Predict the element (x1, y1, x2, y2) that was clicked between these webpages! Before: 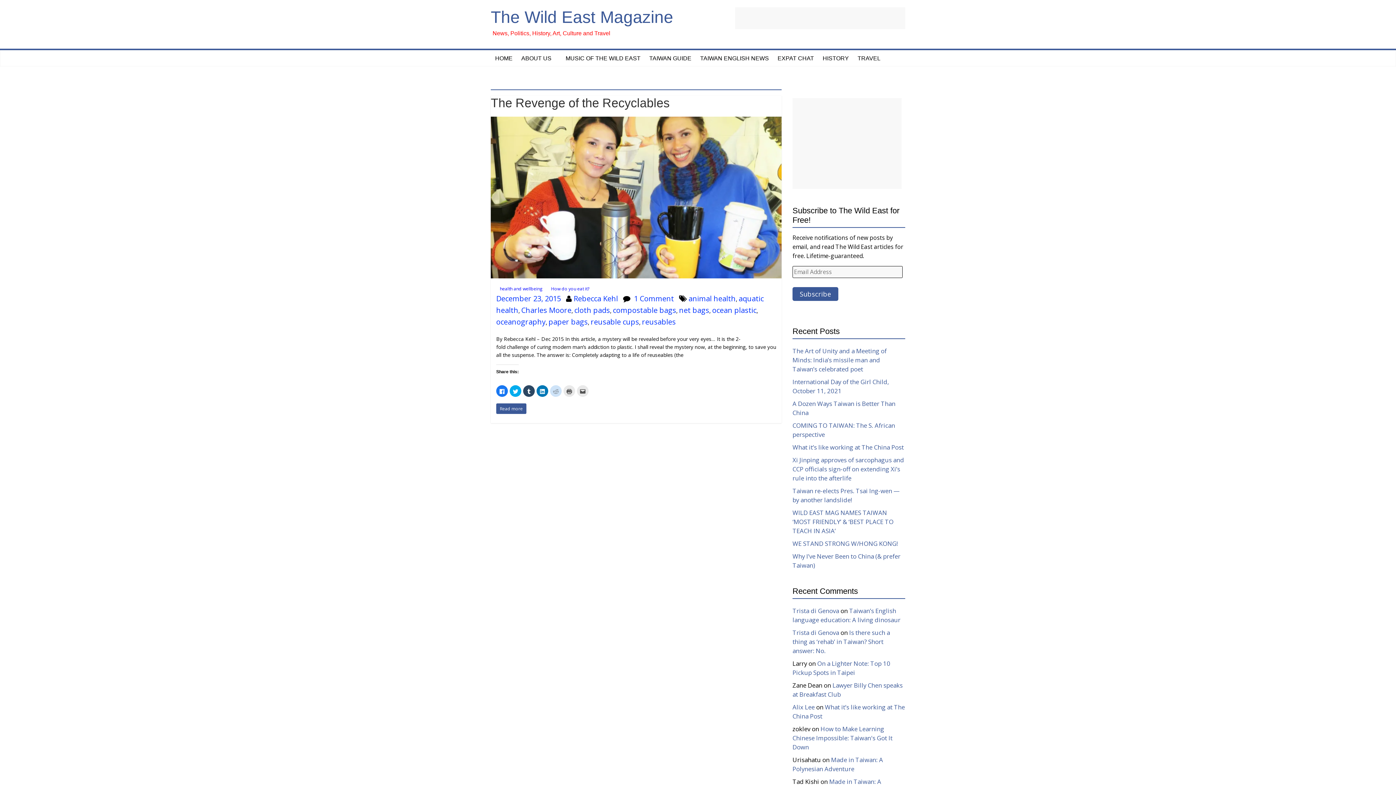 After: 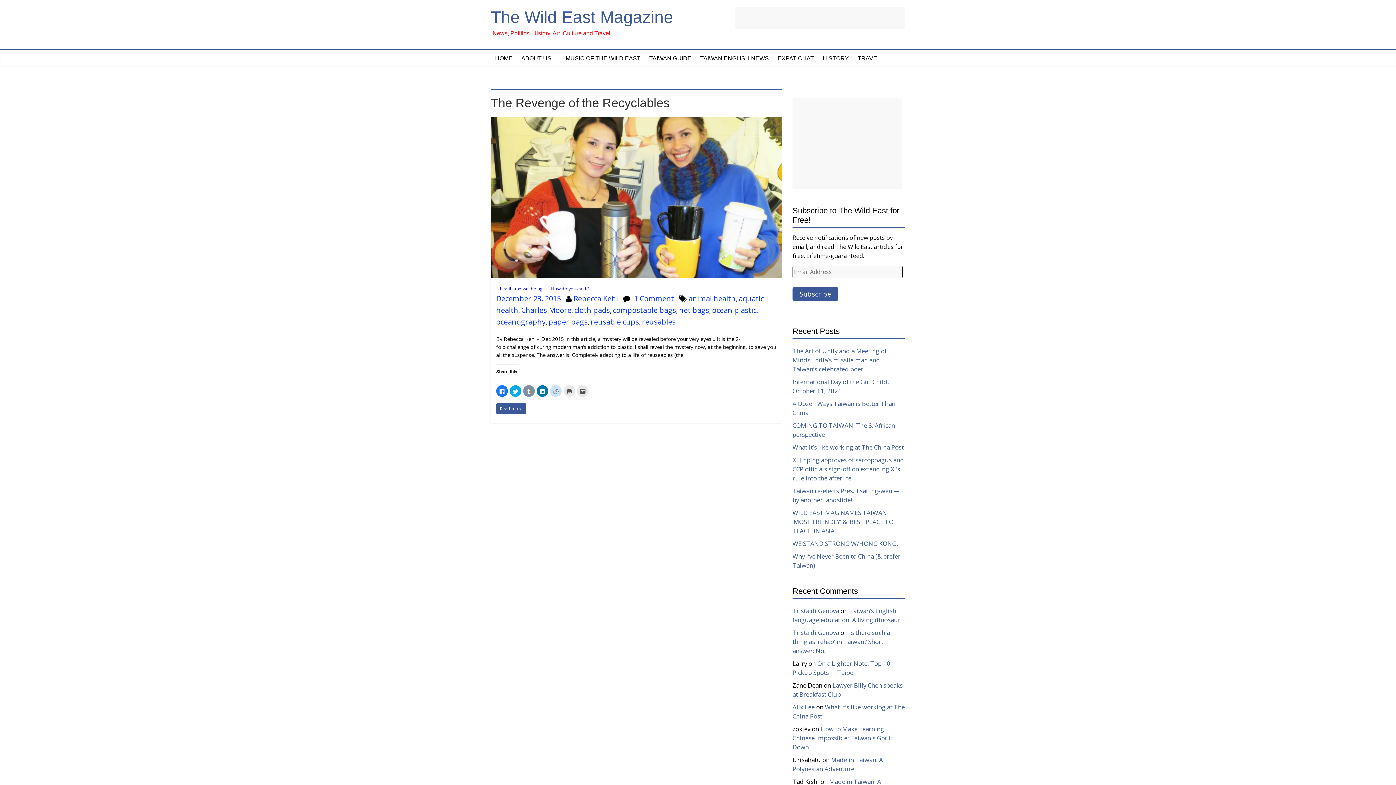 Action: bbox: (523, 385, 534, 397) label: Click to share on Tumblr (Opens in new window)